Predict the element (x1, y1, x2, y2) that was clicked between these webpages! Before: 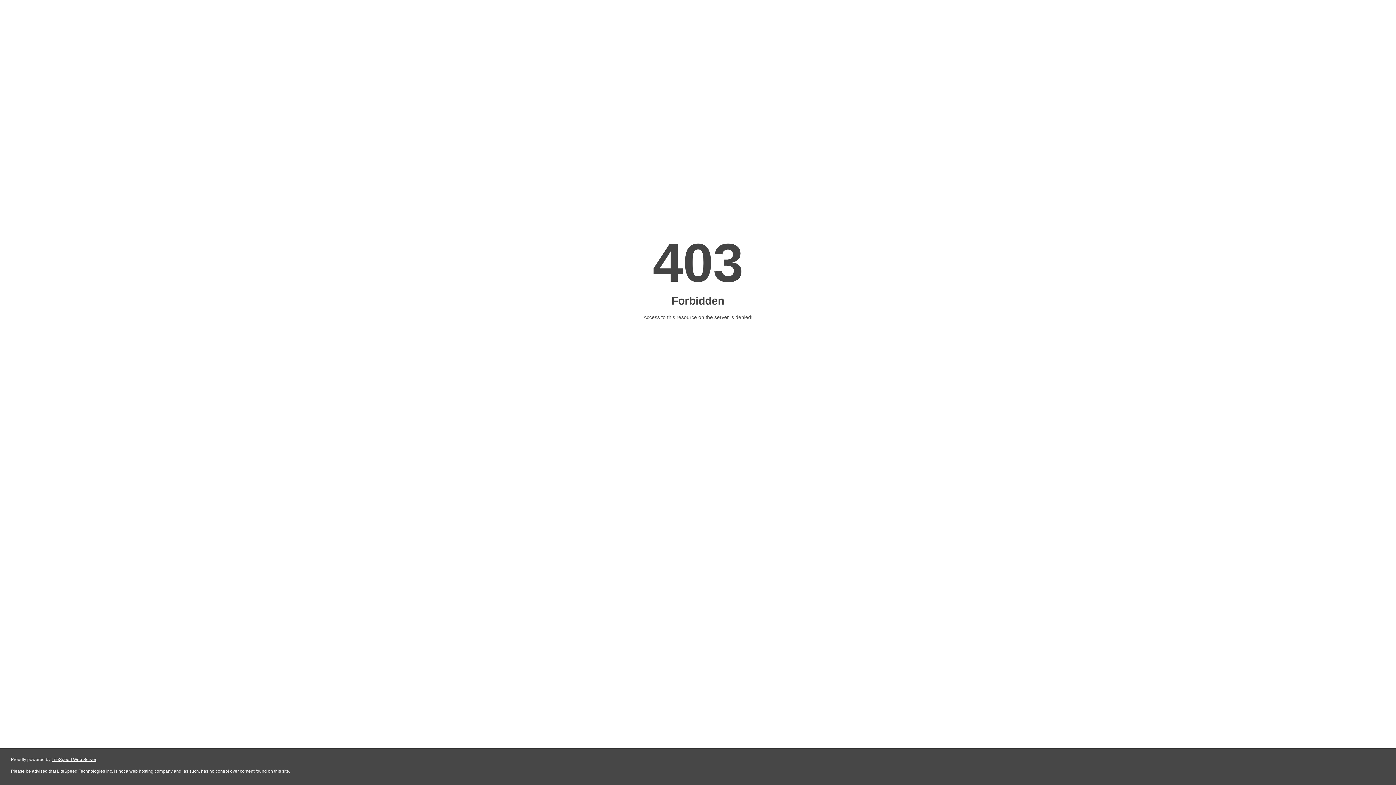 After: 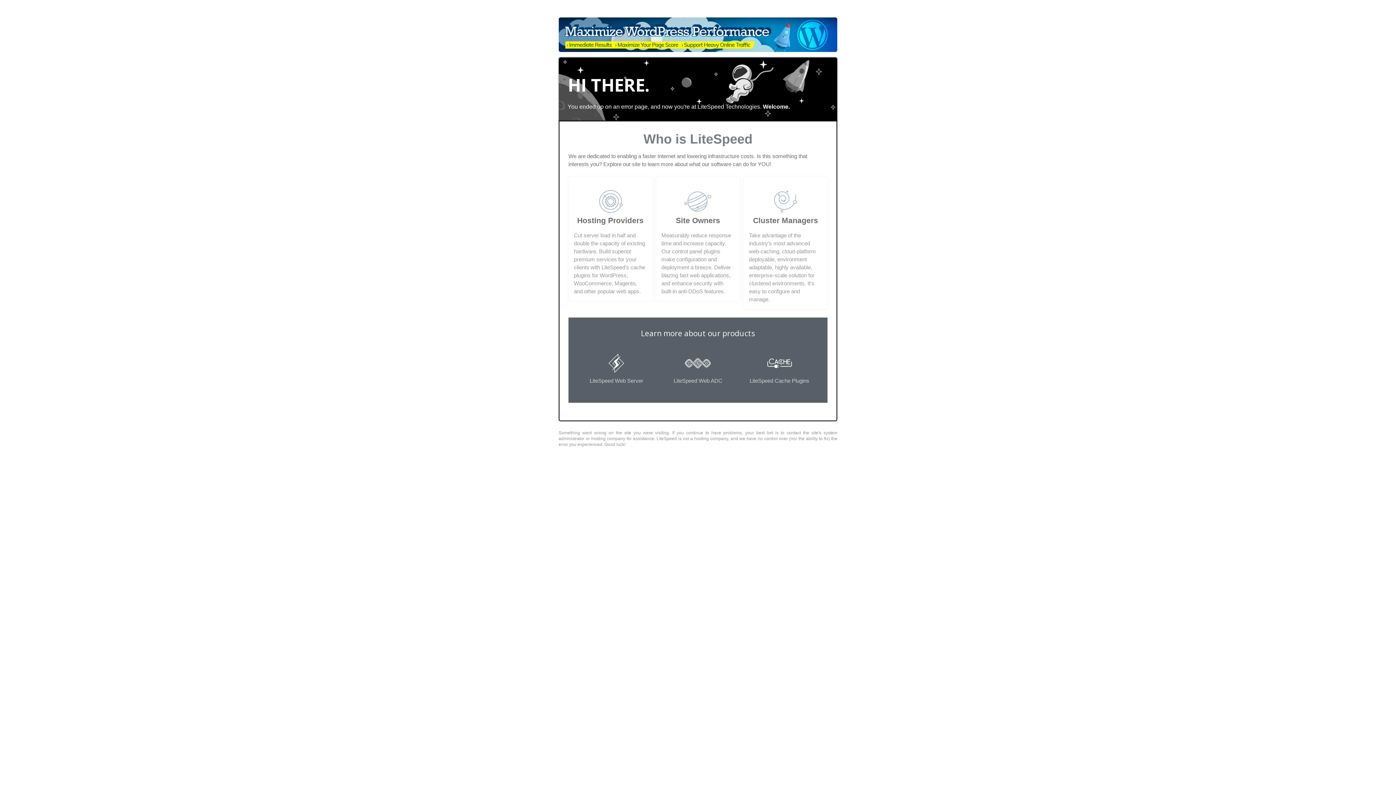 Action: bbox: (51, 757, 96, 762) label: LiteSpeed Web Server